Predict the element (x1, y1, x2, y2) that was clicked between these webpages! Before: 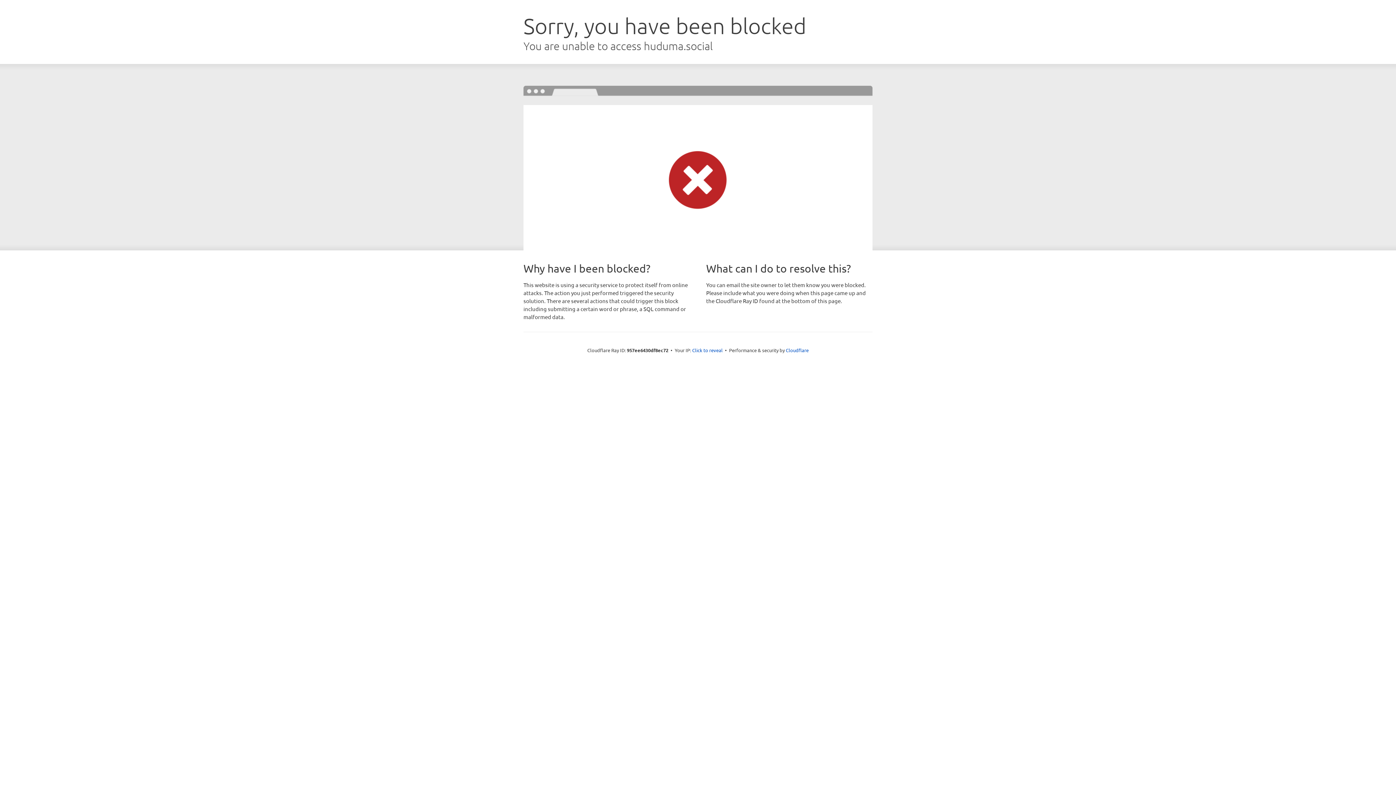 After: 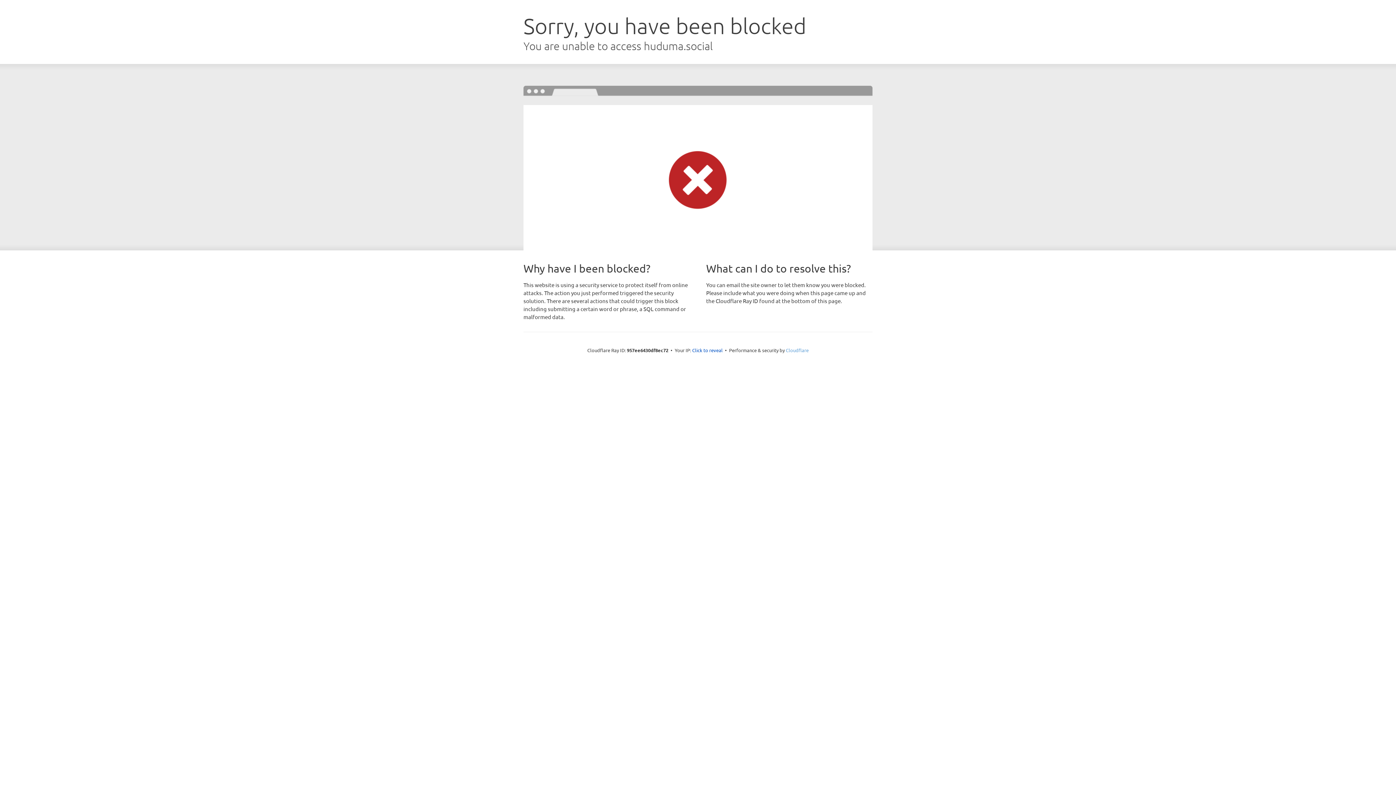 Action: label: Cloudflare bbox: (786, 347, 808, 353)